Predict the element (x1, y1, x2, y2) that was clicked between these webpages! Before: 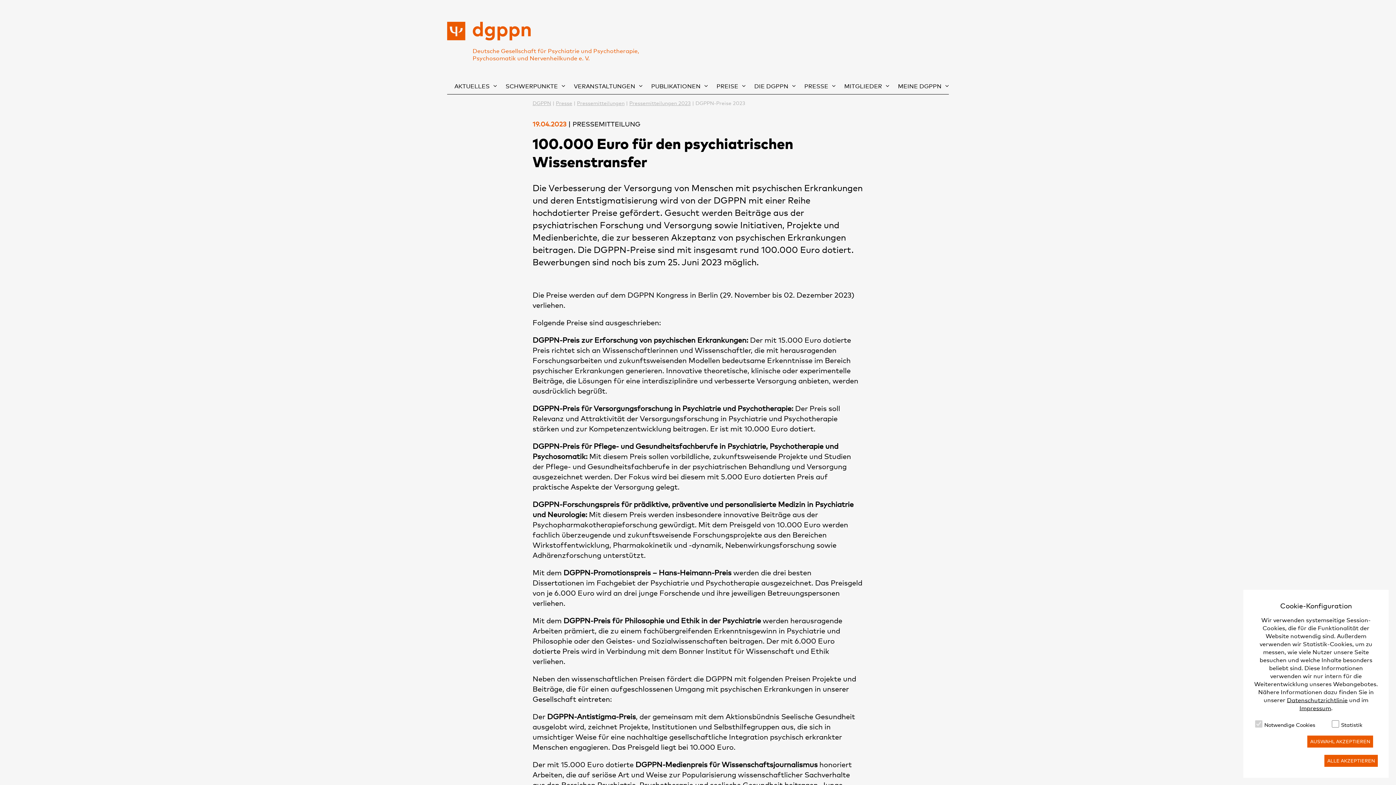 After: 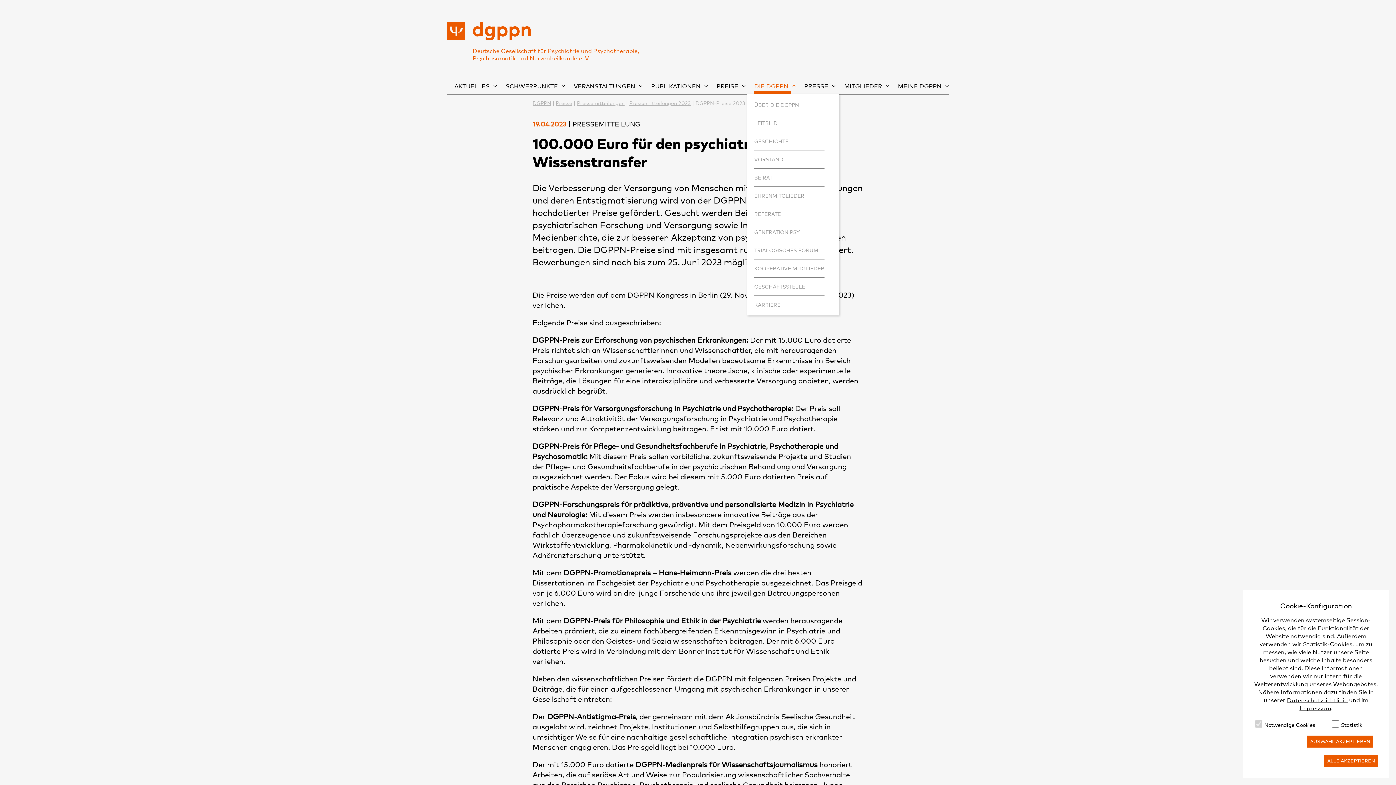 Action: label: DIE DGPPN bbox: (747, 78, 795, 94)